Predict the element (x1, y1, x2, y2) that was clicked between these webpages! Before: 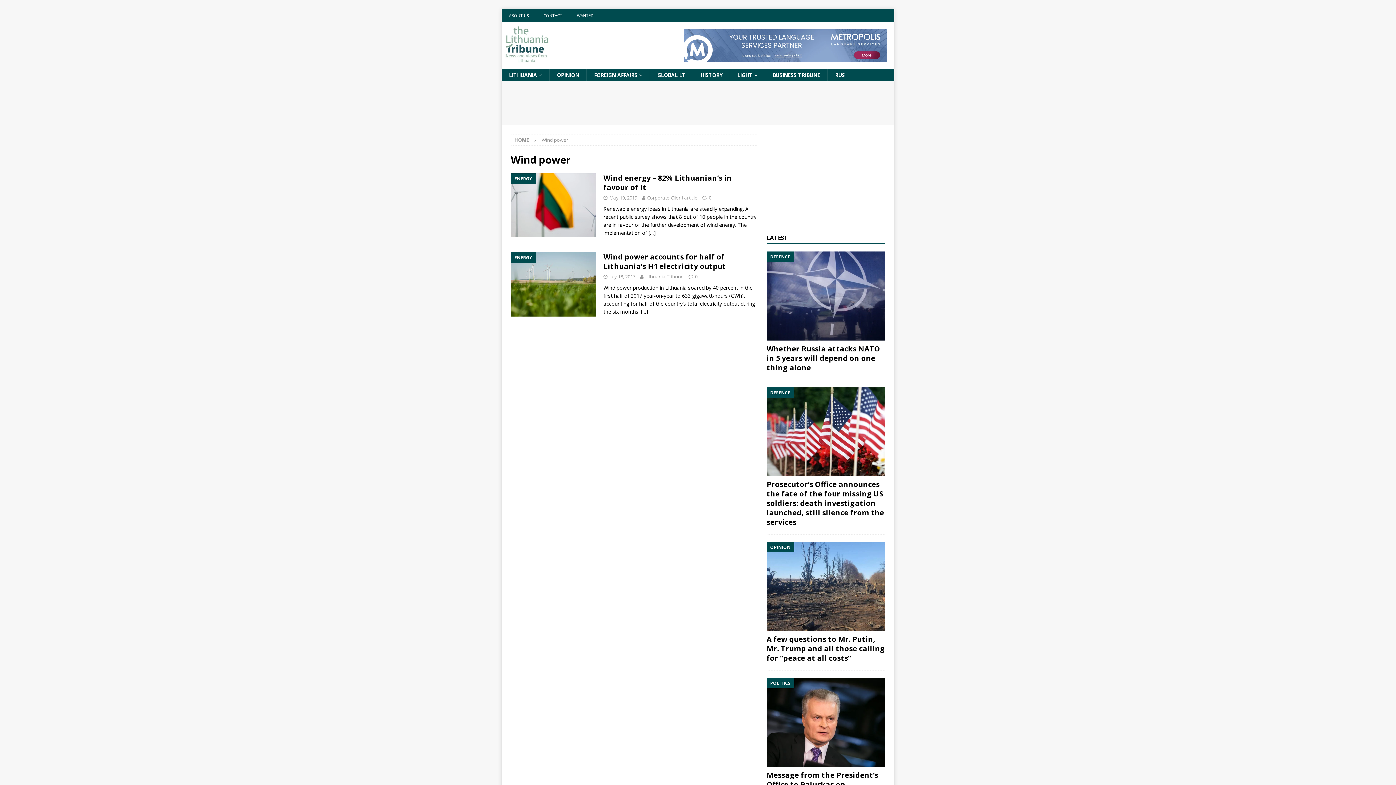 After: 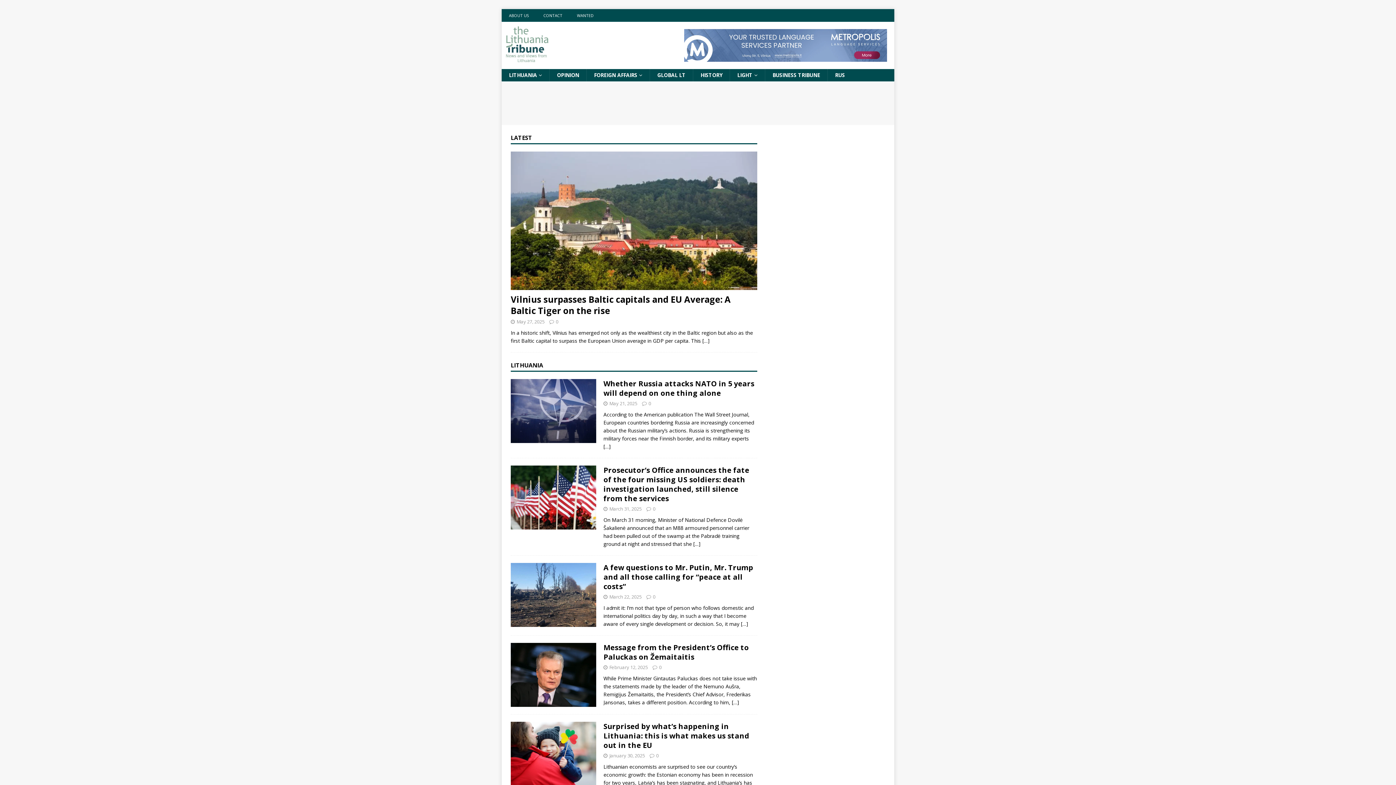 Action: bbox: (505, 54, 596, 61)